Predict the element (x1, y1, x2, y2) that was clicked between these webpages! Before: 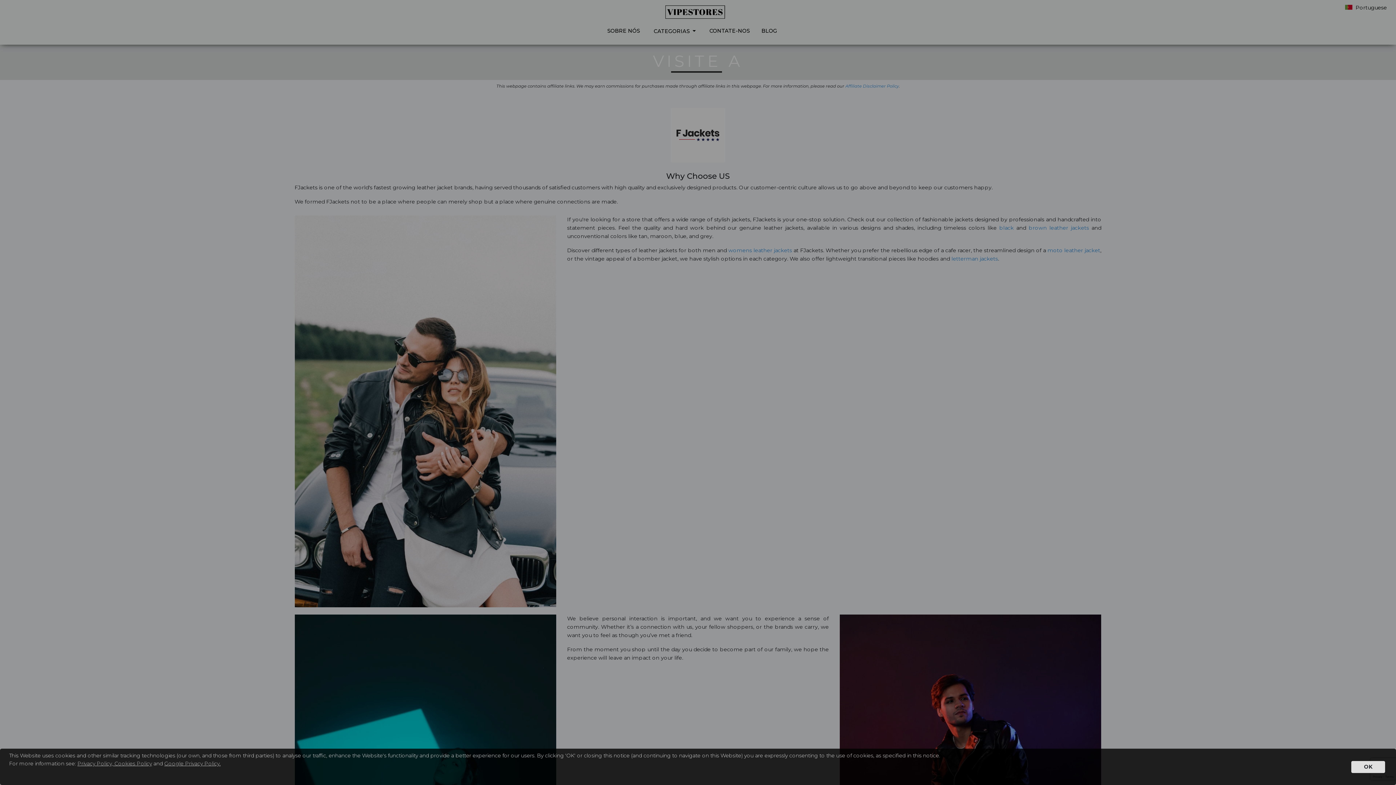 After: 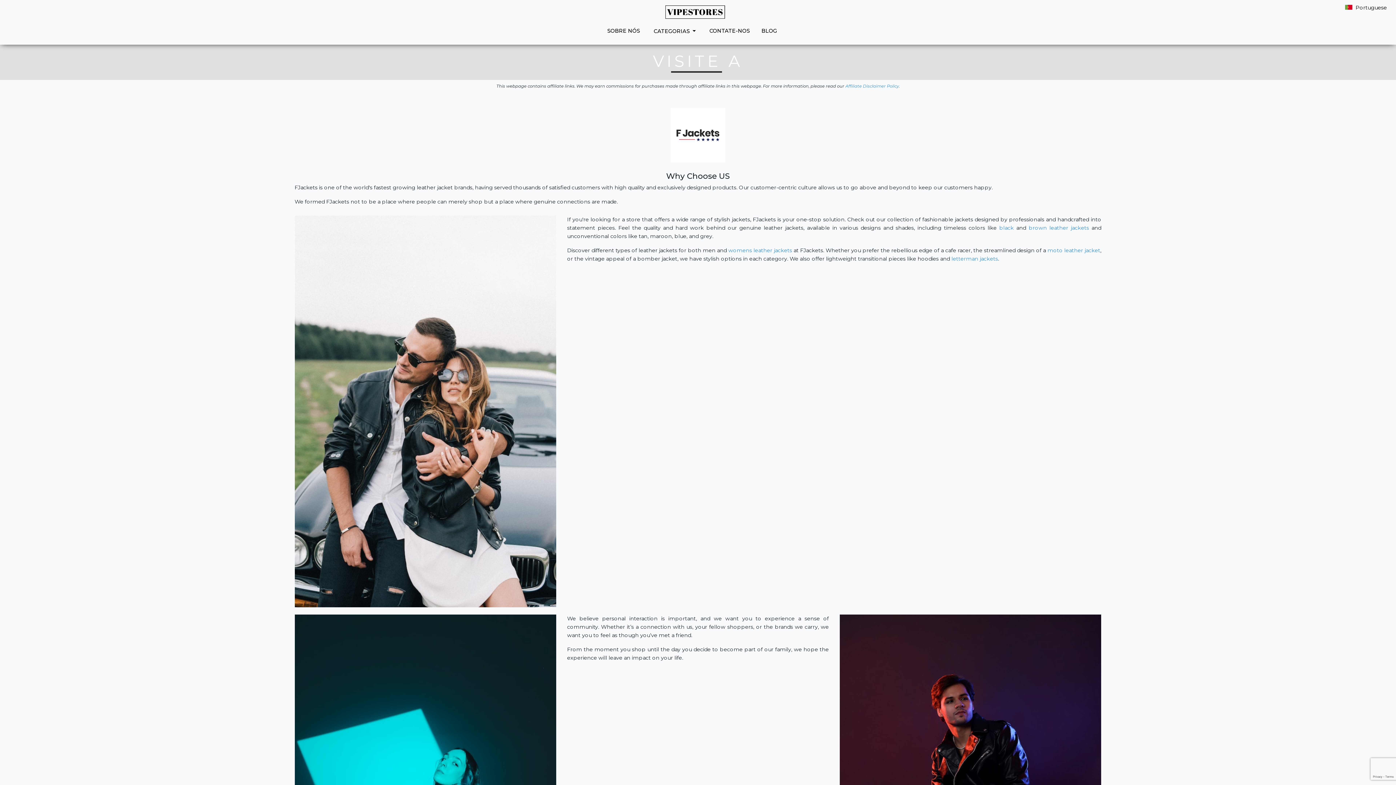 Action: bbox: (1351, 761, 1385, 773) label: OK